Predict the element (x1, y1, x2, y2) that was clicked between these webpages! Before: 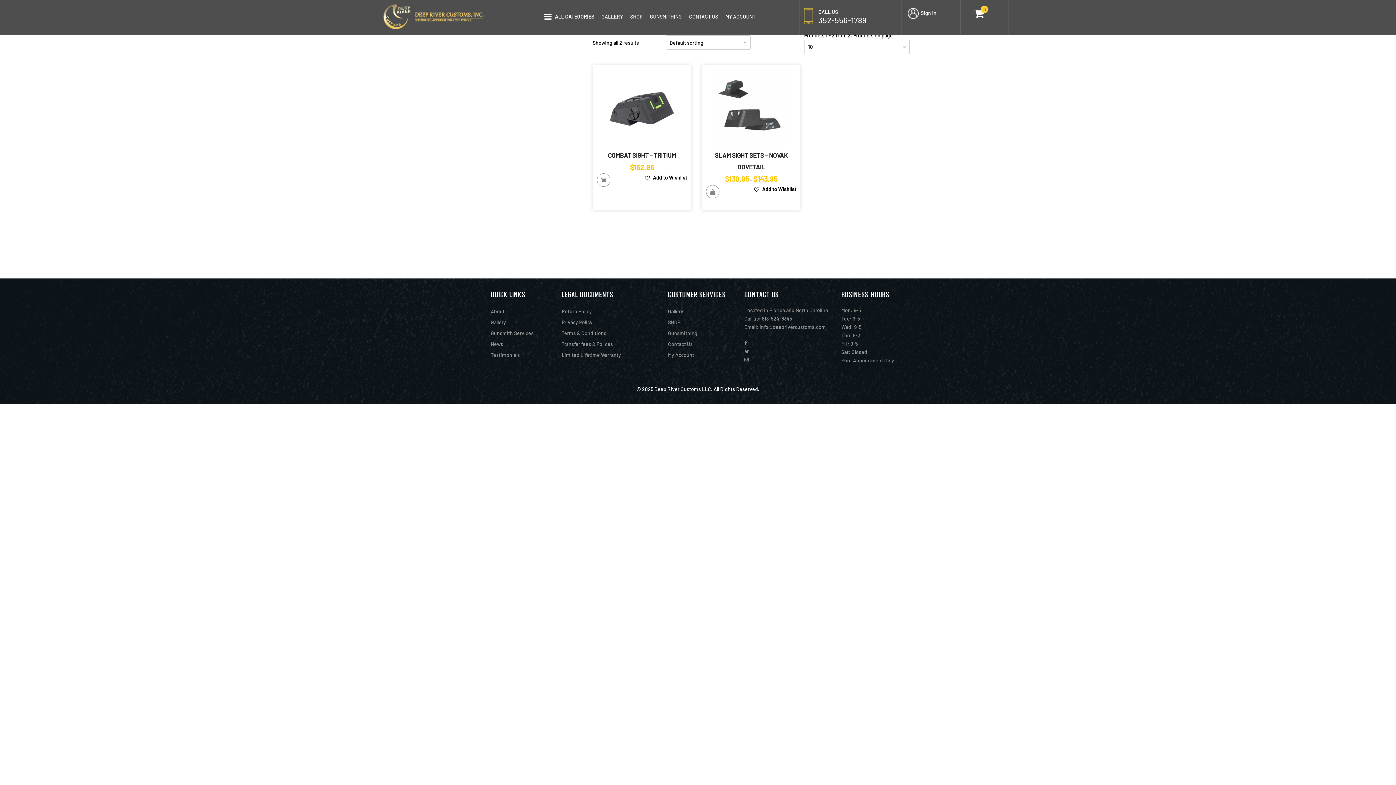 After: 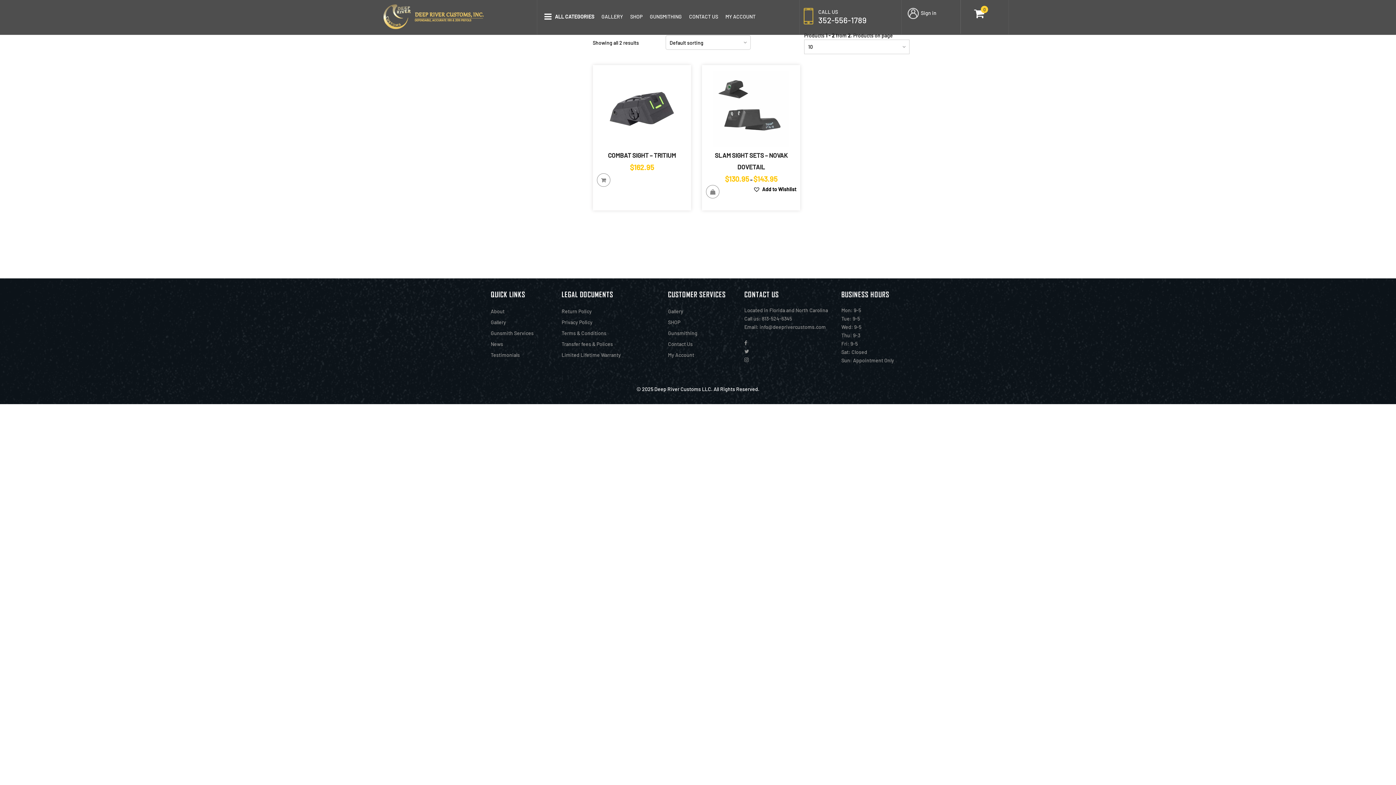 Action: label: Add to Wishlist bbox: (643, 173, 687, 181)